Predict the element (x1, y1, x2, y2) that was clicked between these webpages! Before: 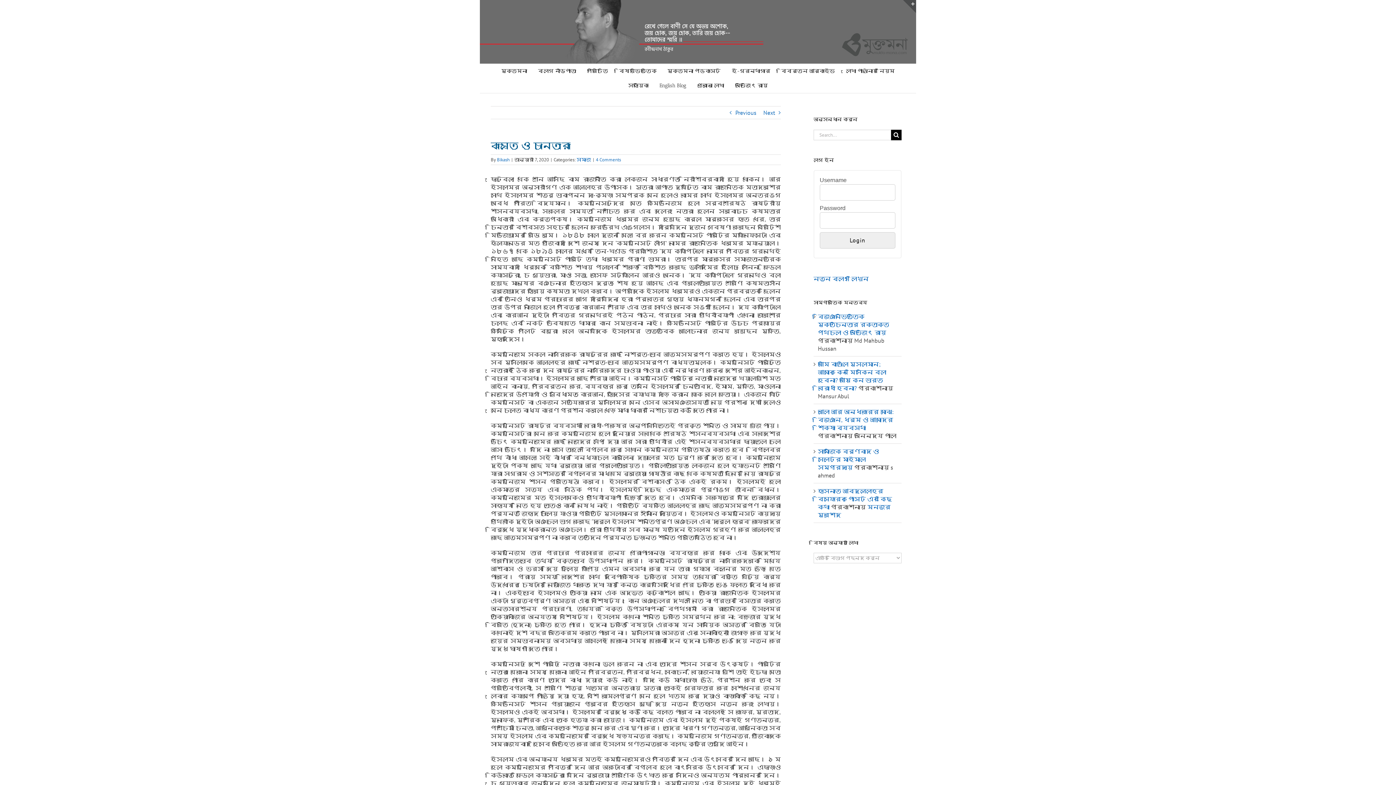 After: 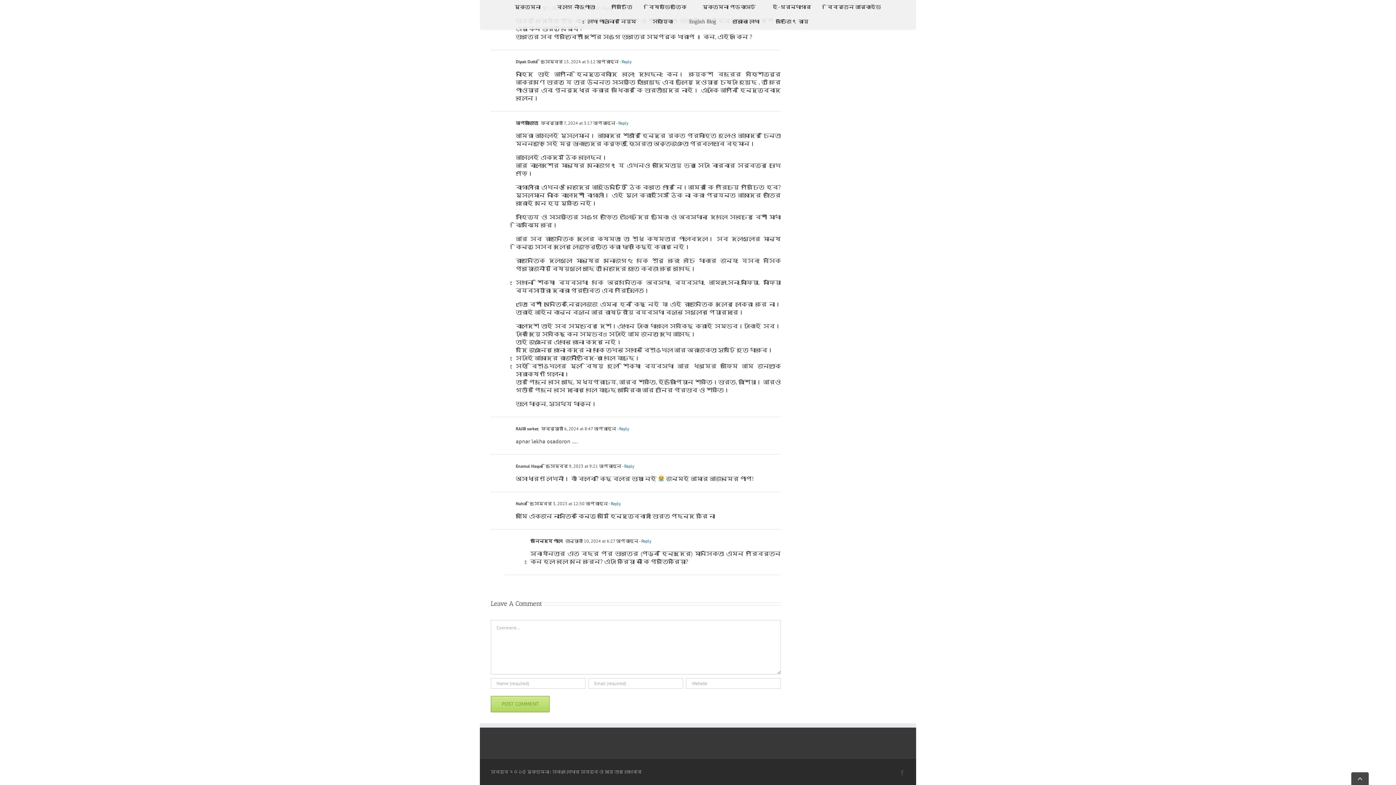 Action: label: আমি বাঙালি মুসলমান; আমাকে কেন মিসকিন বলা হবেনা? আমি কেন ভারত বিরোধী হবনা? bbox: (818, 360, 886, 392)